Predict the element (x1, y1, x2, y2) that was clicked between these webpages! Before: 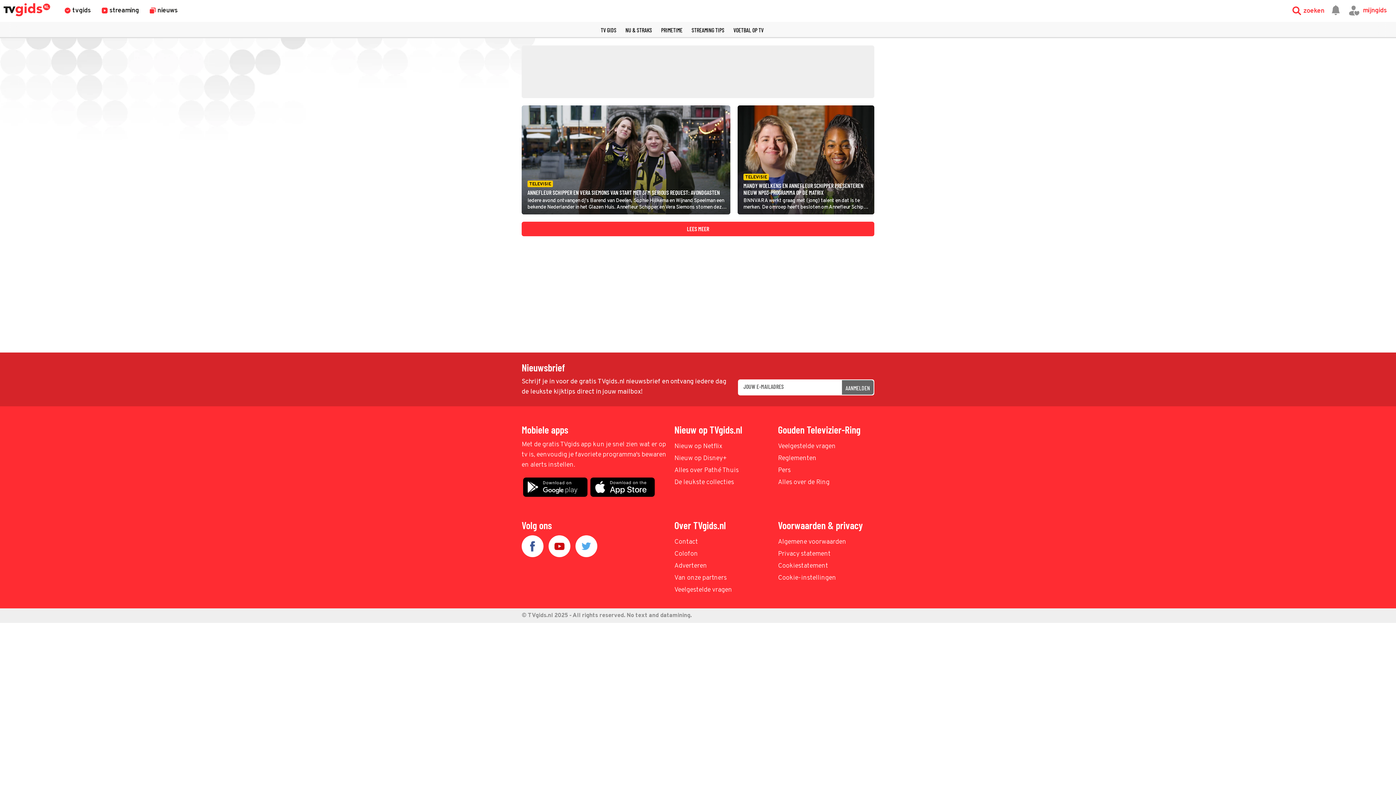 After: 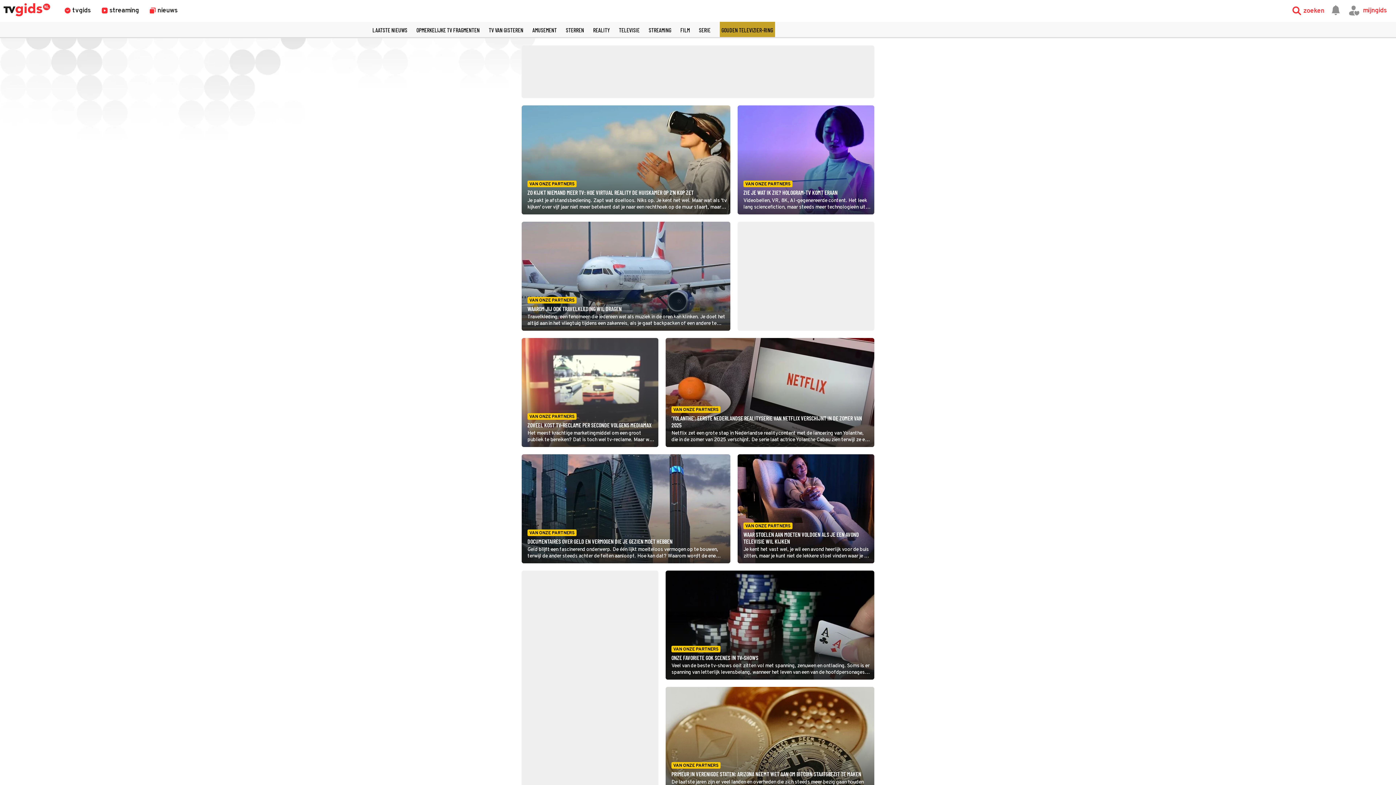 Action: label: Van onze partners bbox: (674, 573, 770, 583)